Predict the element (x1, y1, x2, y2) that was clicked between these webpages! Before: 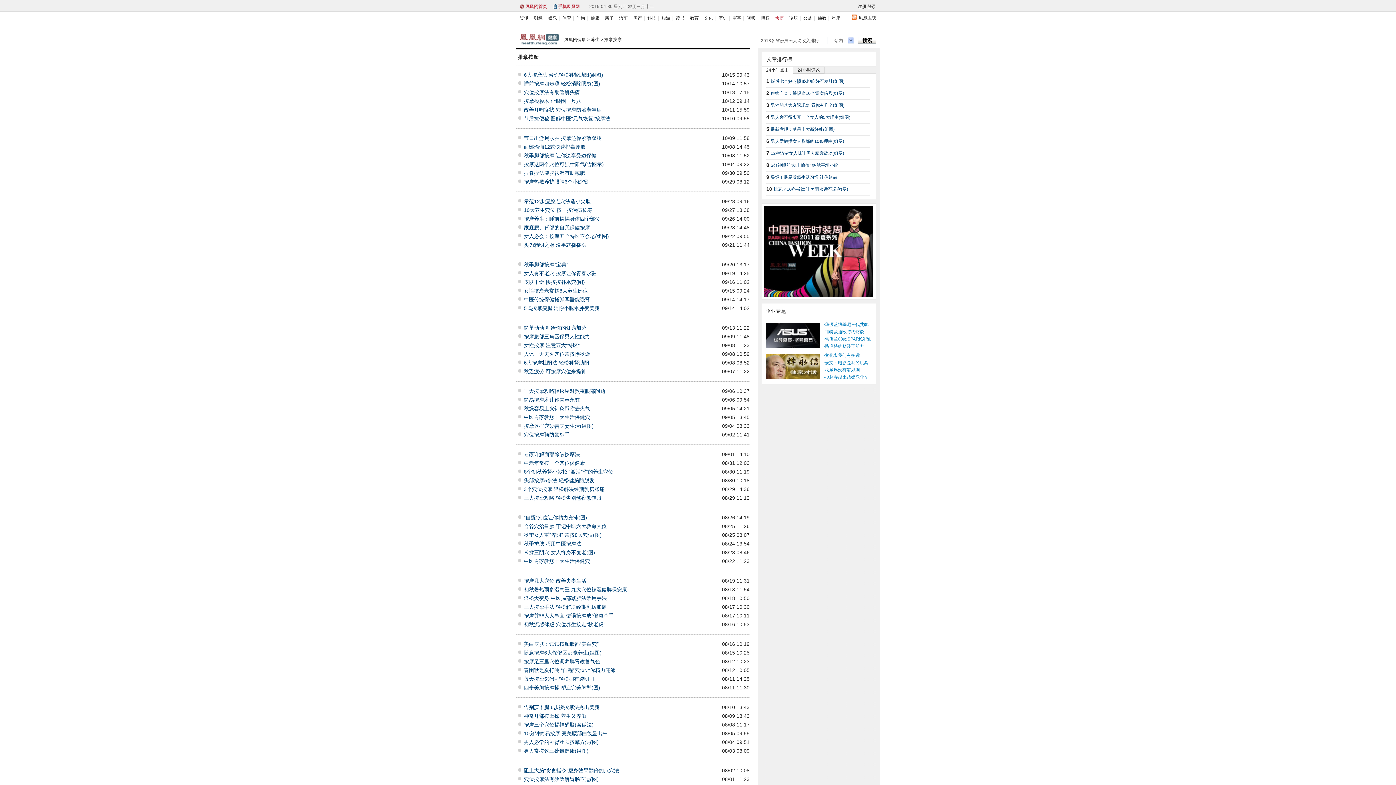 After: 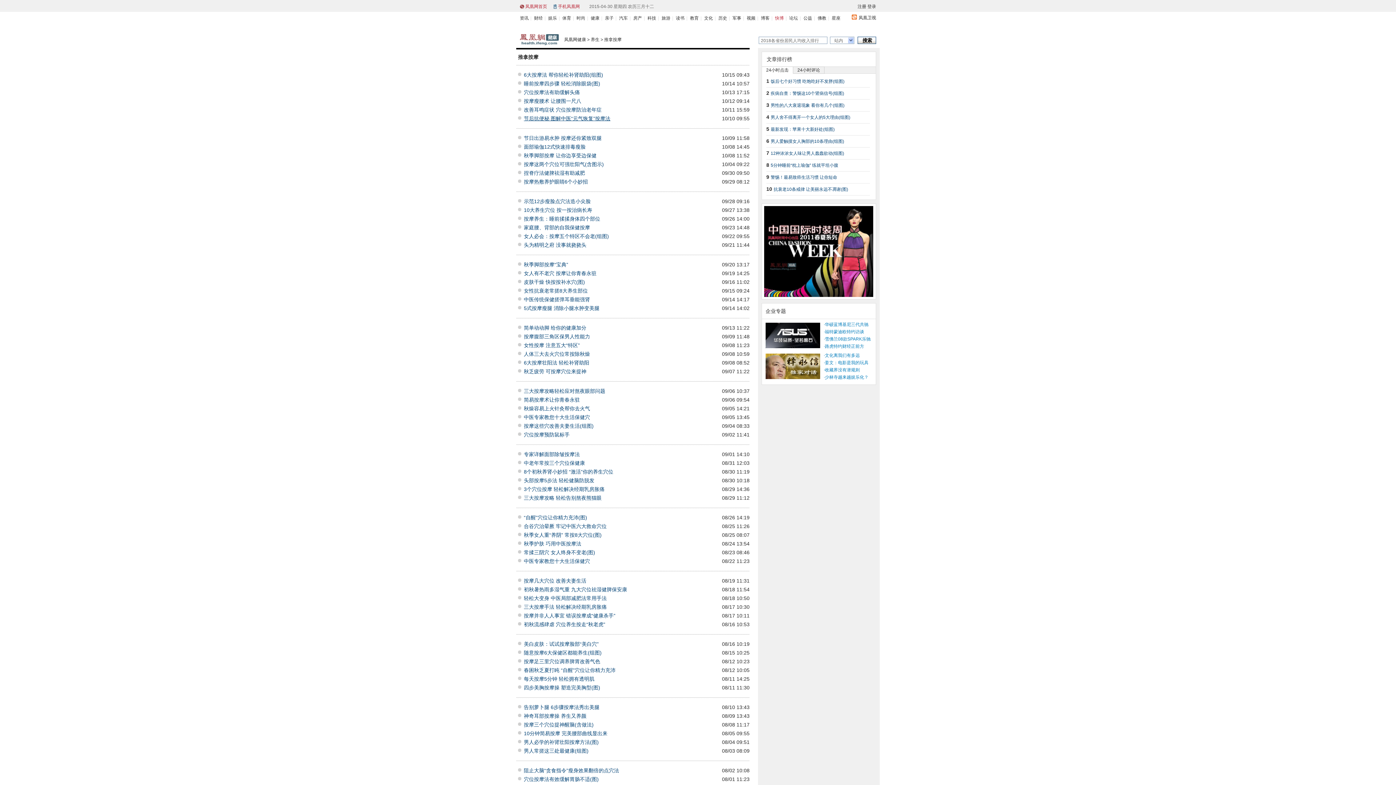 Action: bbox: (524, 115, 610, 121) label: 节后抗便秘 图解中医“元气恢复”按摩法